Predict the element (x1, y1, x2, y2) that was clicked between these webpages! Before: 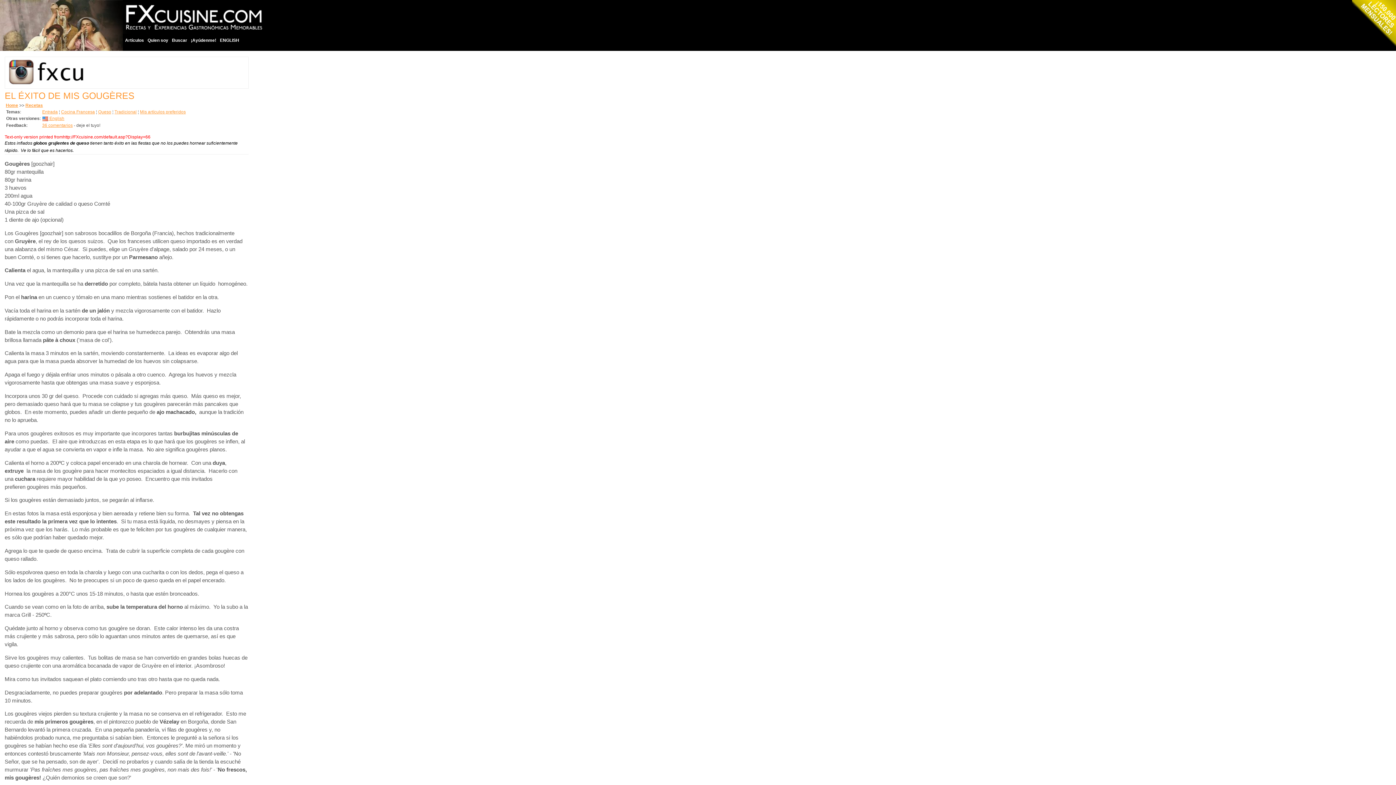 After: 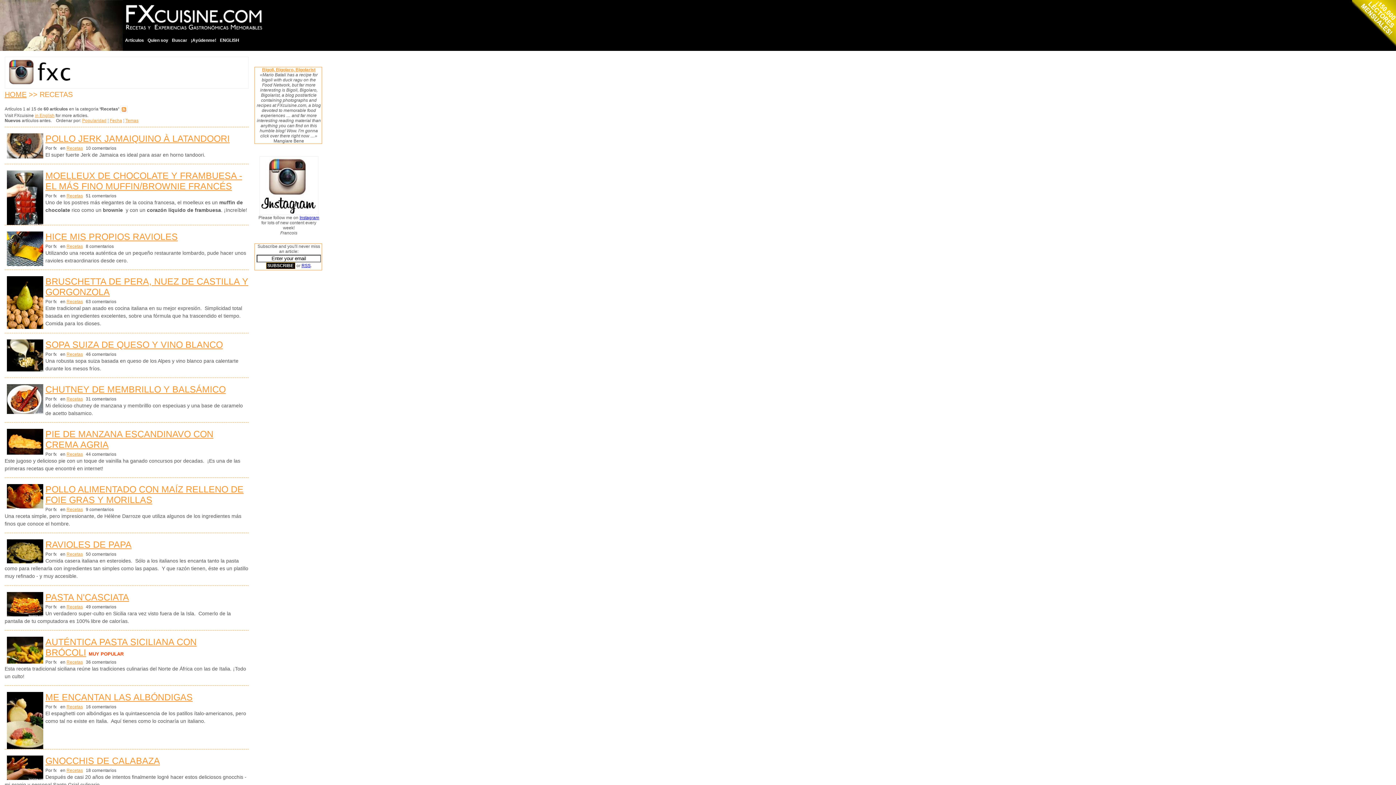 Action: label: Recetas bbox: (25, 102, 42, 108)